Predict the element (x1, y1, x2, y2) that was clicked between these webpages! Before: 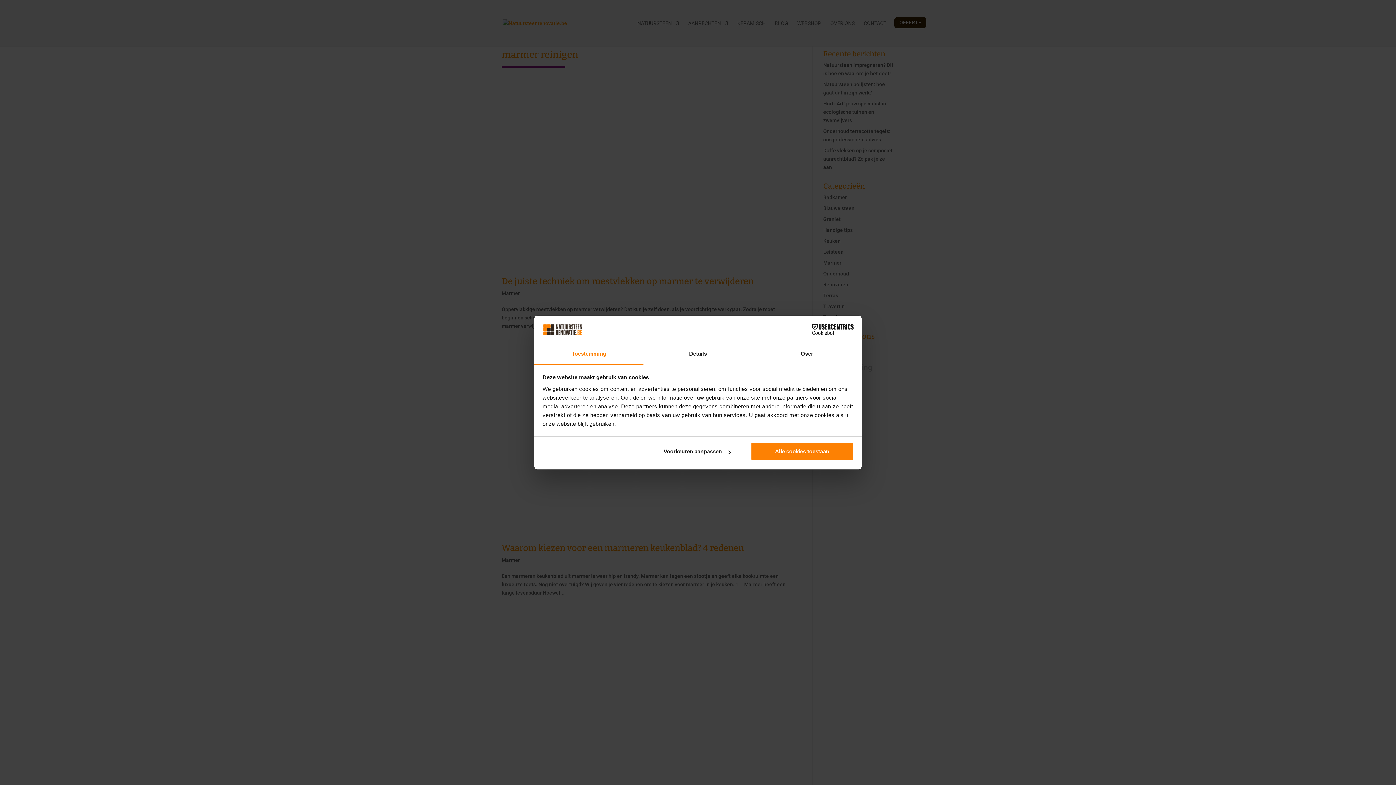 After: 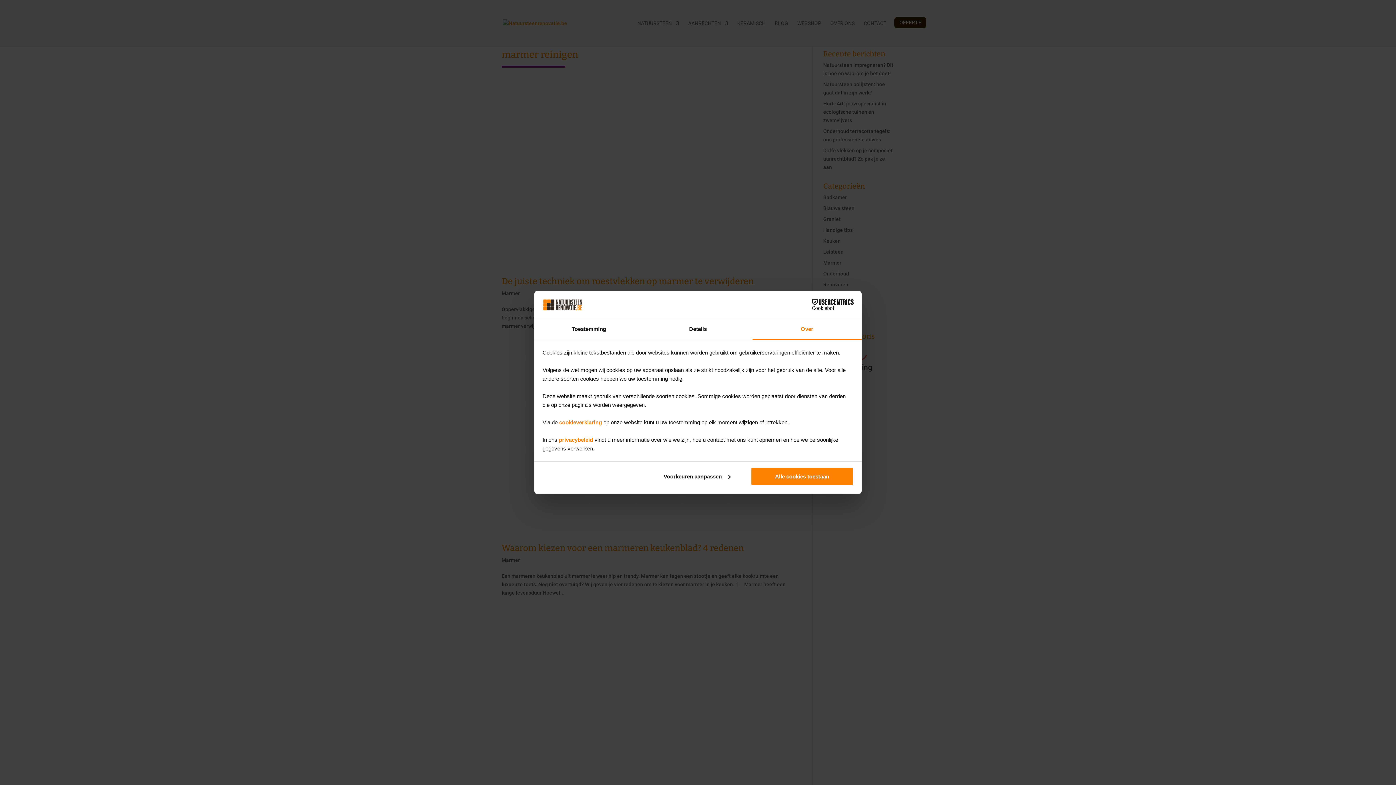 Action: bbox: (752, 344, 861, 364) label: Over